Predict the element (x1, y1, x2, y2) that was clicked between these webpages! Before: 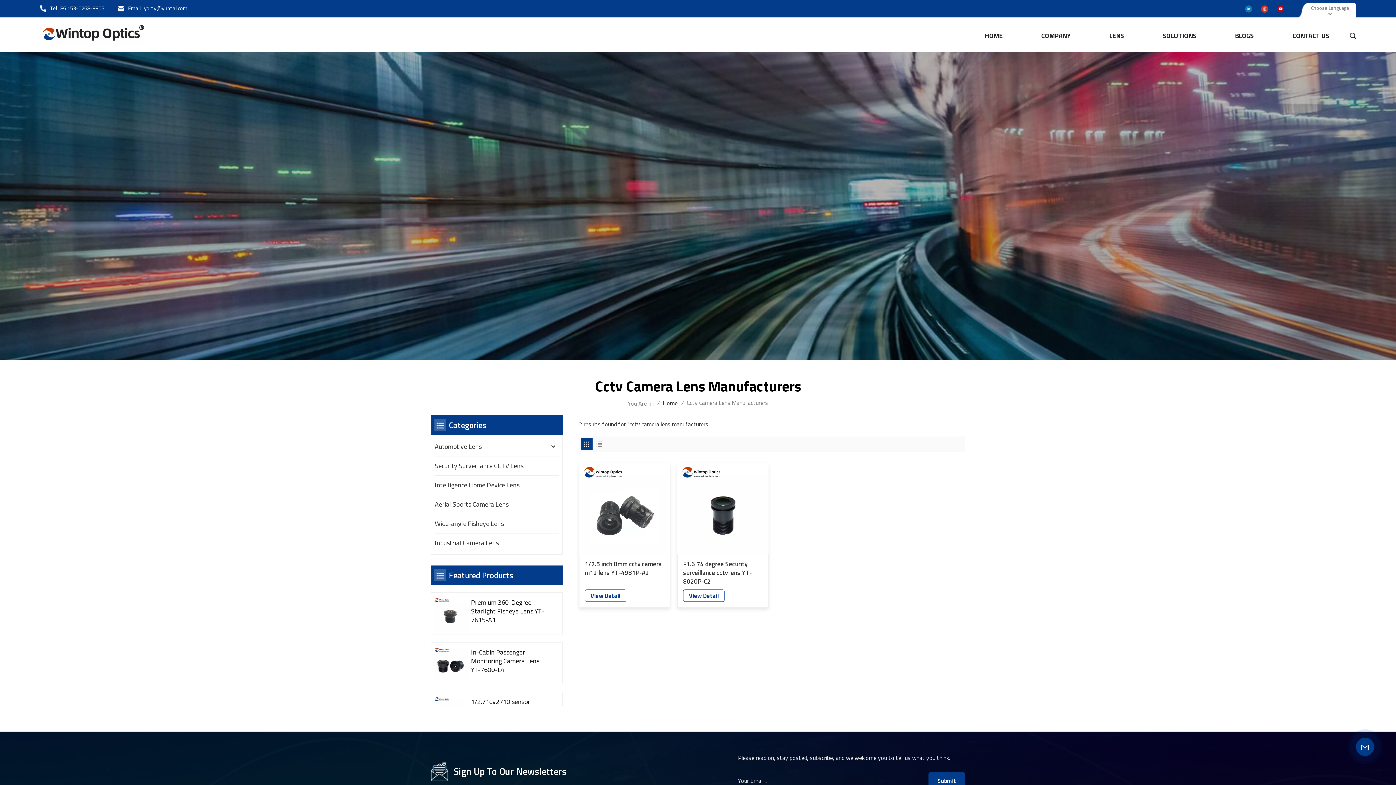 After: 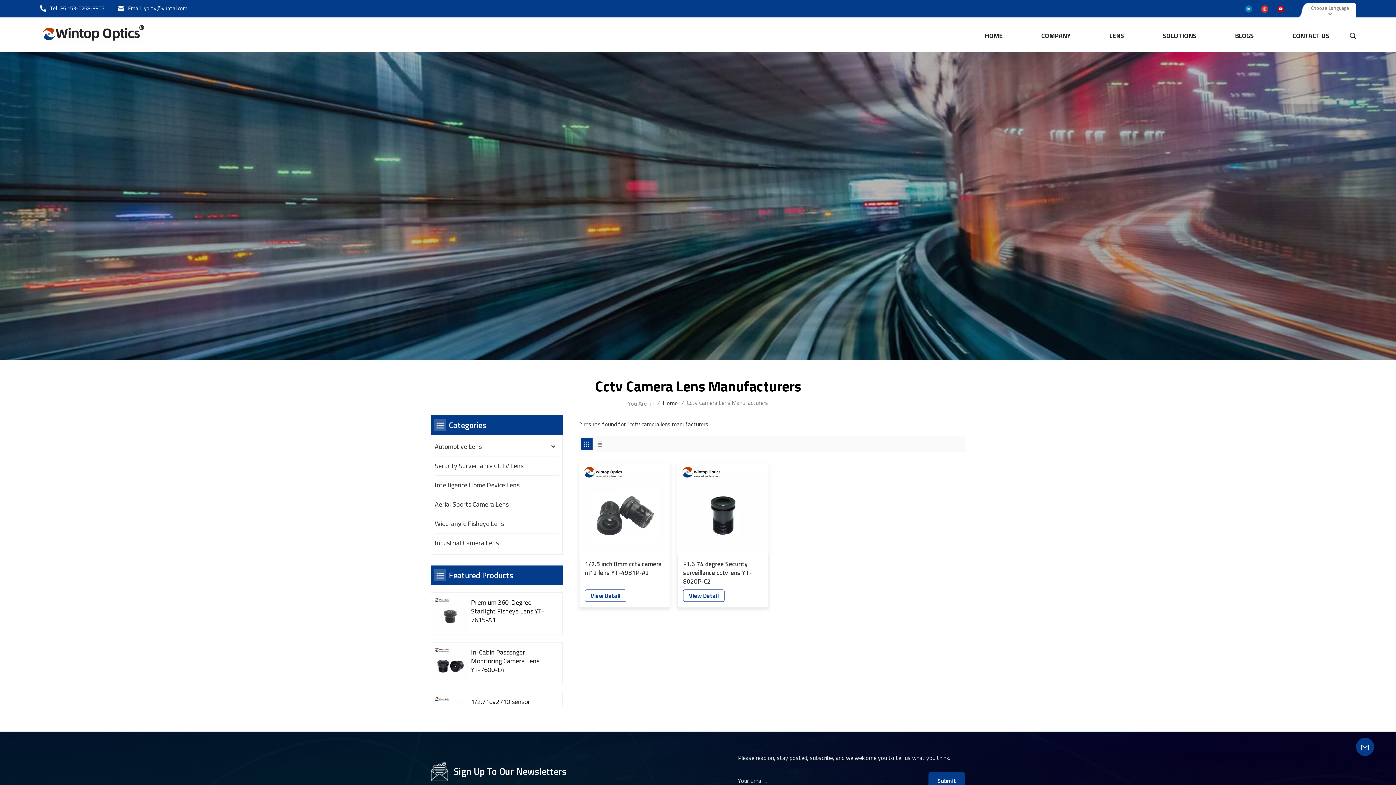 Action: bbox: (580, 438, 592, 450)